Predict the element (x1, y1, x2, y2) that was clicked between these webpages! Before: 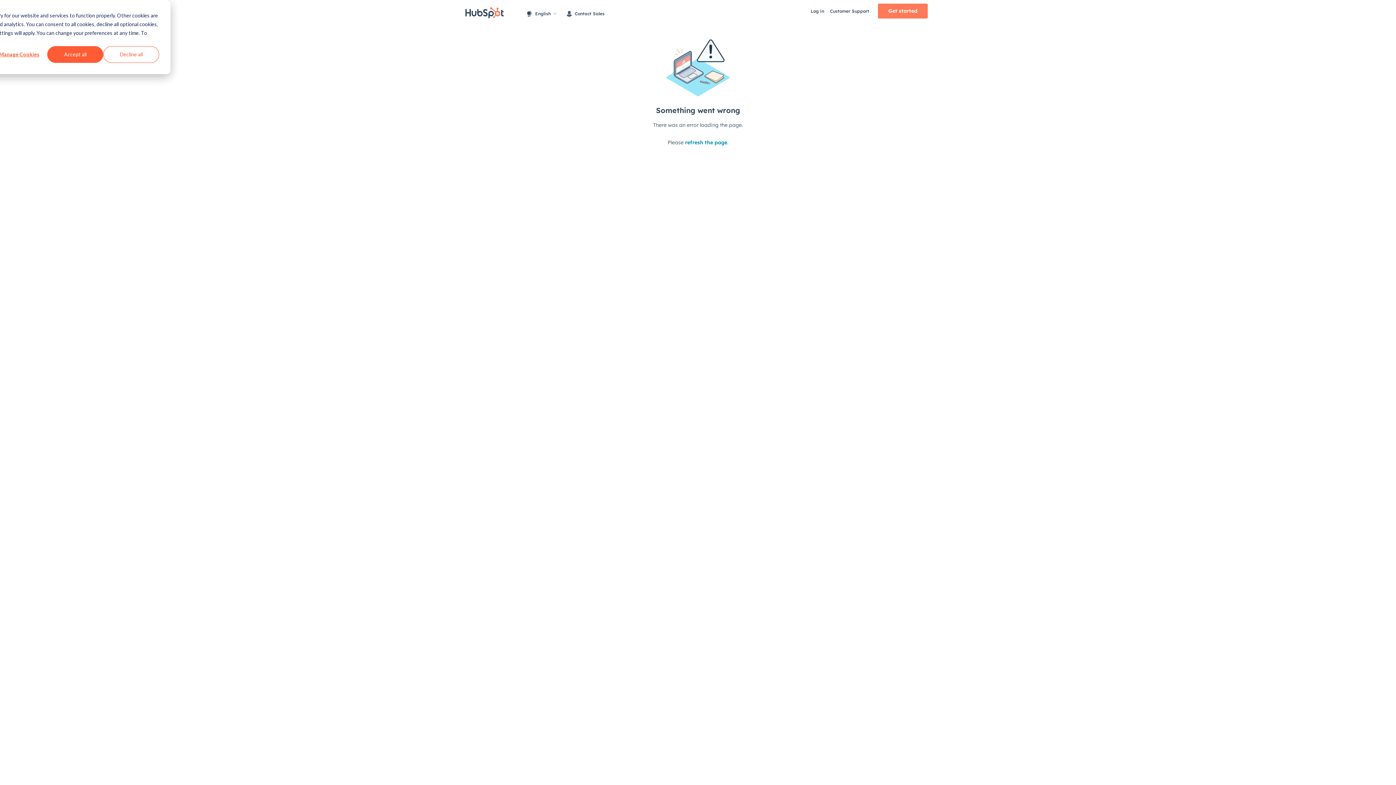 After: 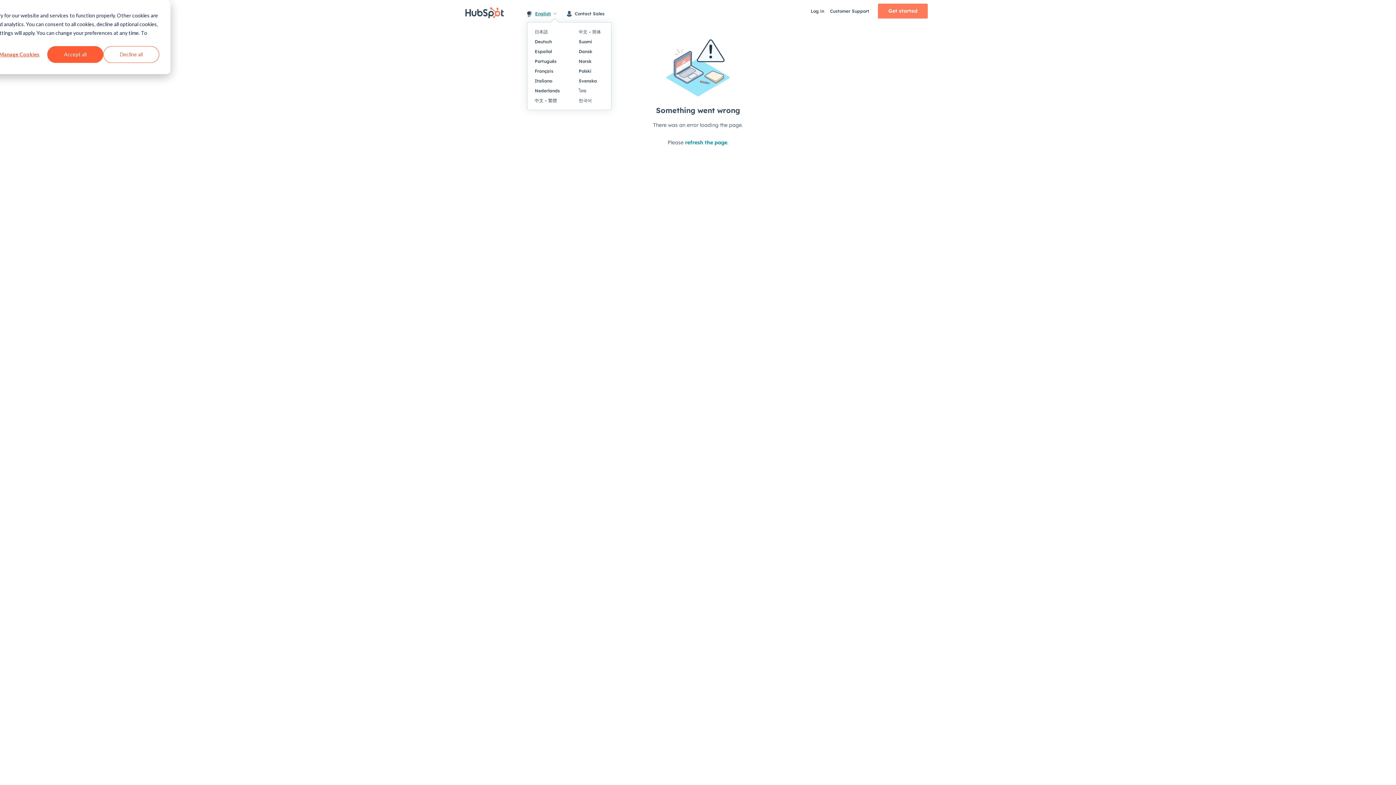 Action: bbox: (527, 5, 564, 22) label: English